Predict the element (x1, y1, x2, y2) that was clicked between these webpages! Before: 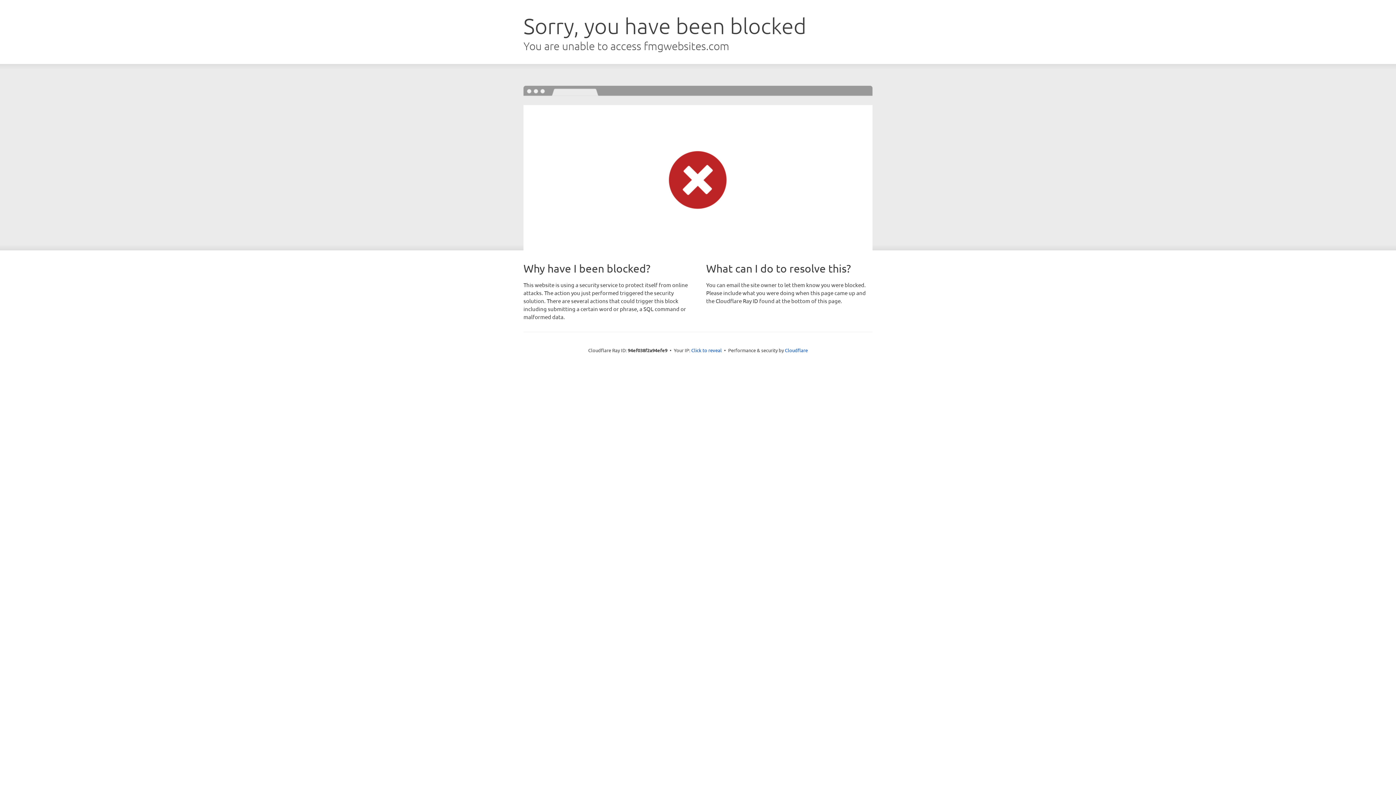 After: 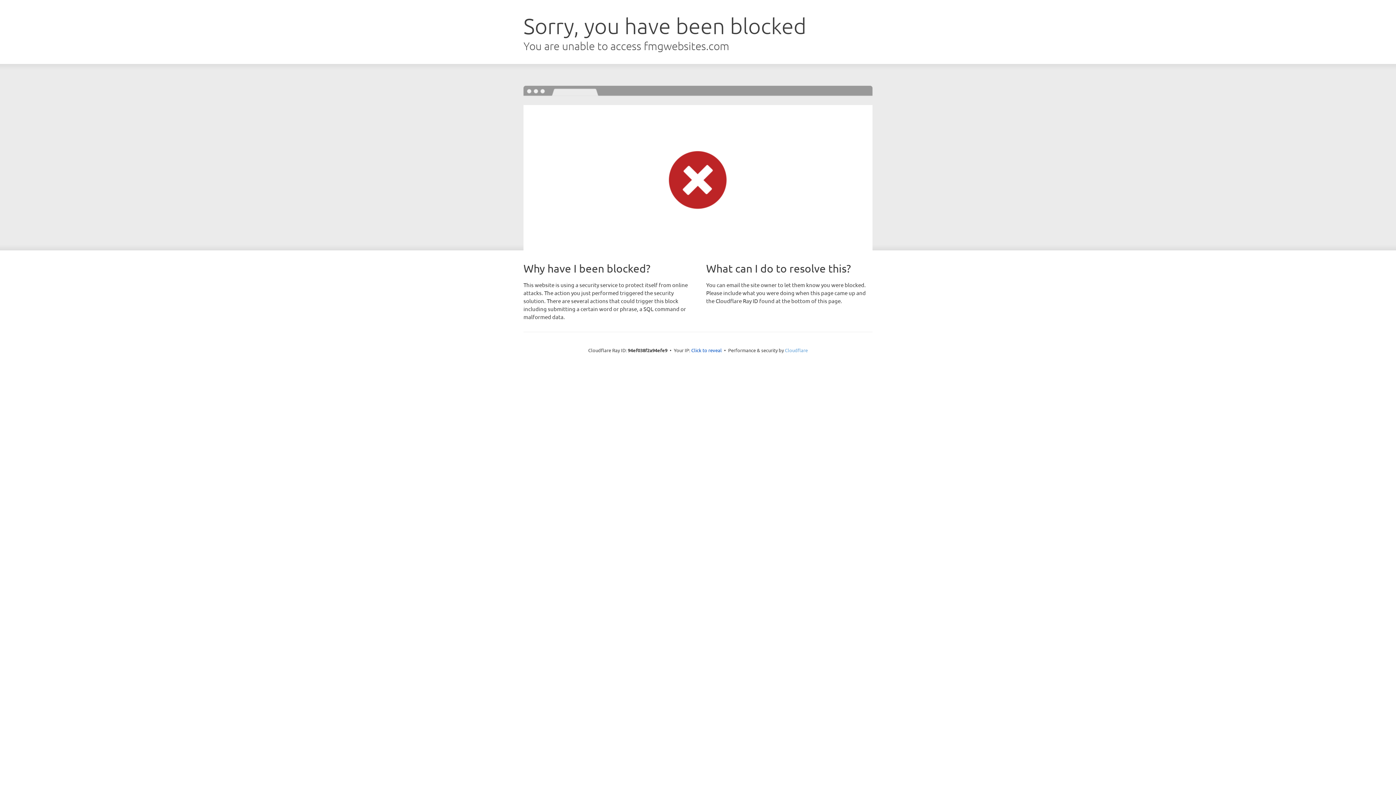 Action: bbox: (785, 347, 808, 353) label: Cloudflare